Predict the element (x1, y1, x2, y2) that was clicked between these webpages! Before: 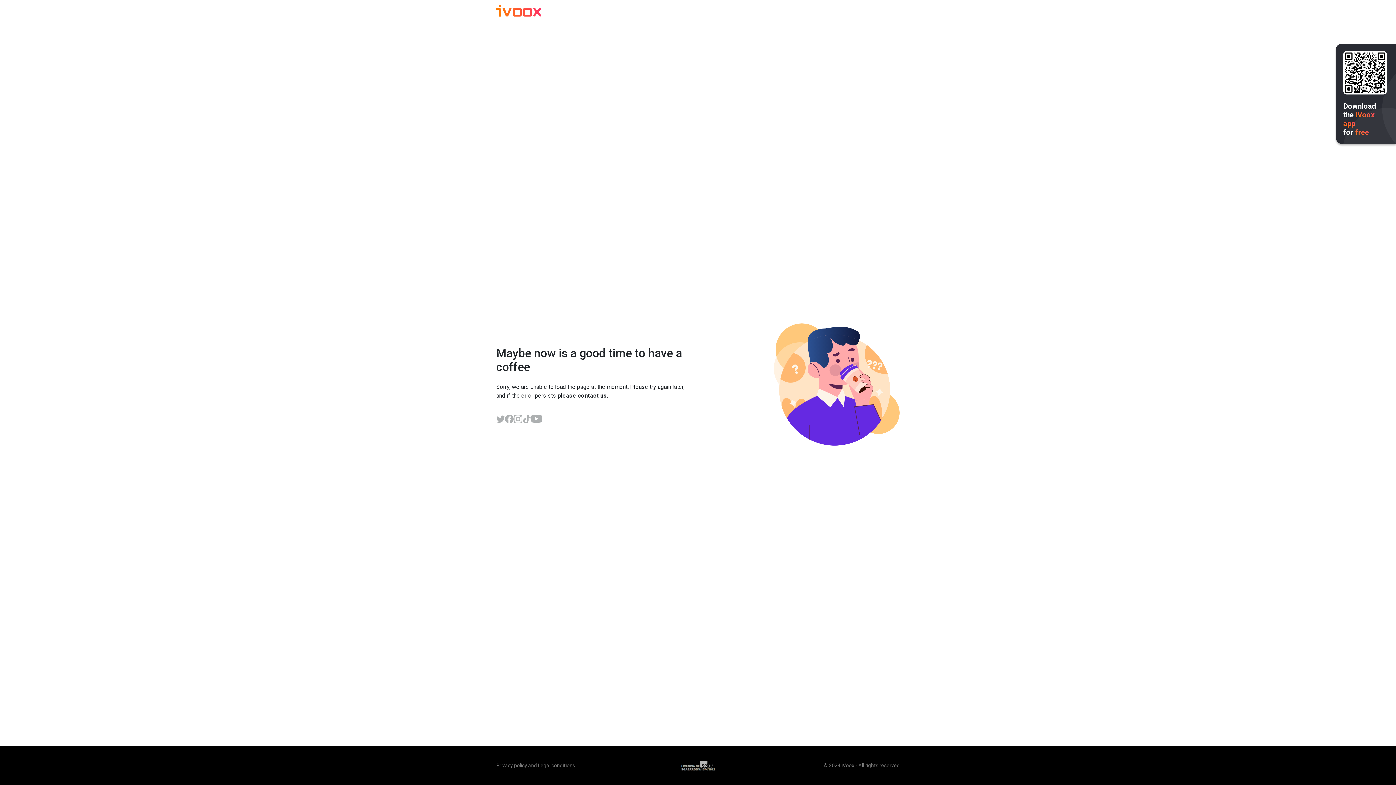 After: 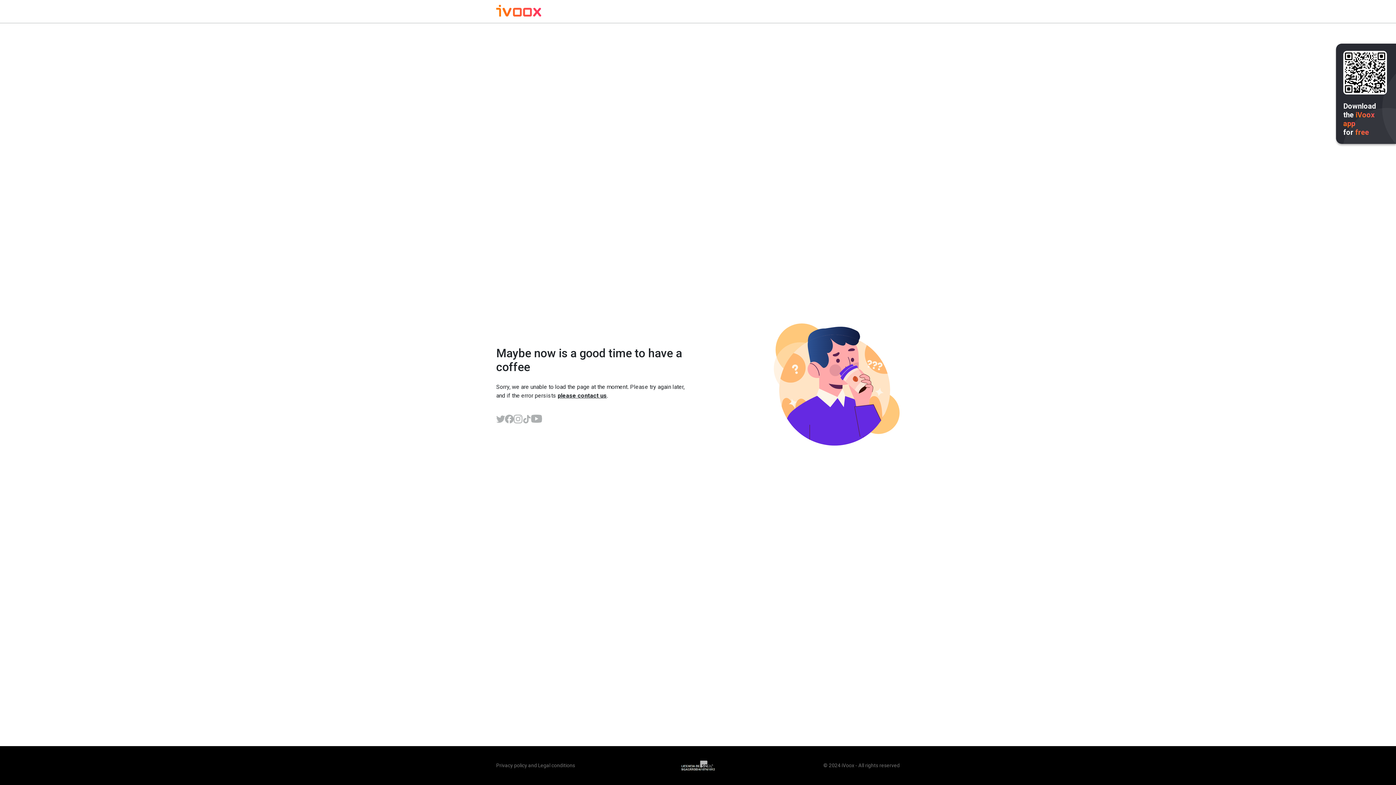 Action: bbox: (505, 414, 513, 423)